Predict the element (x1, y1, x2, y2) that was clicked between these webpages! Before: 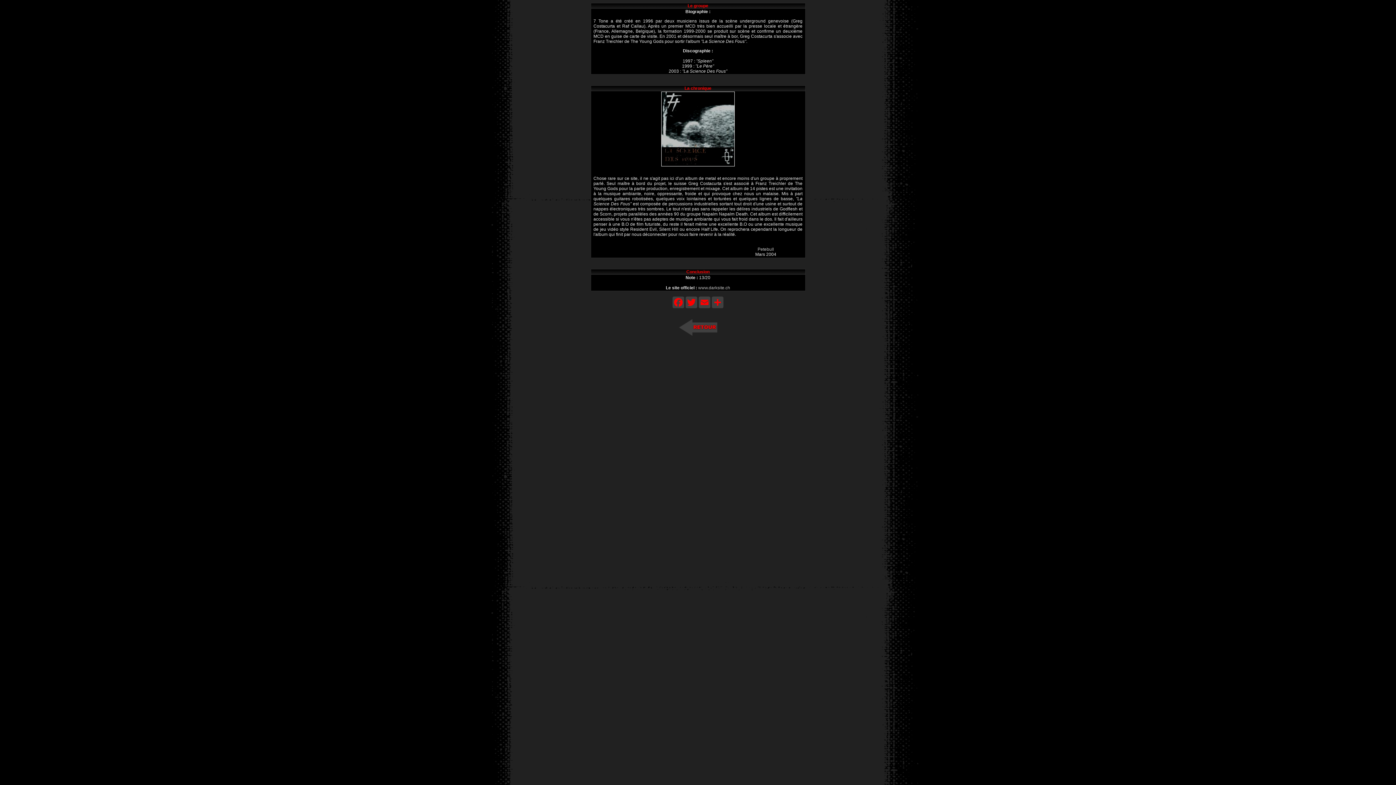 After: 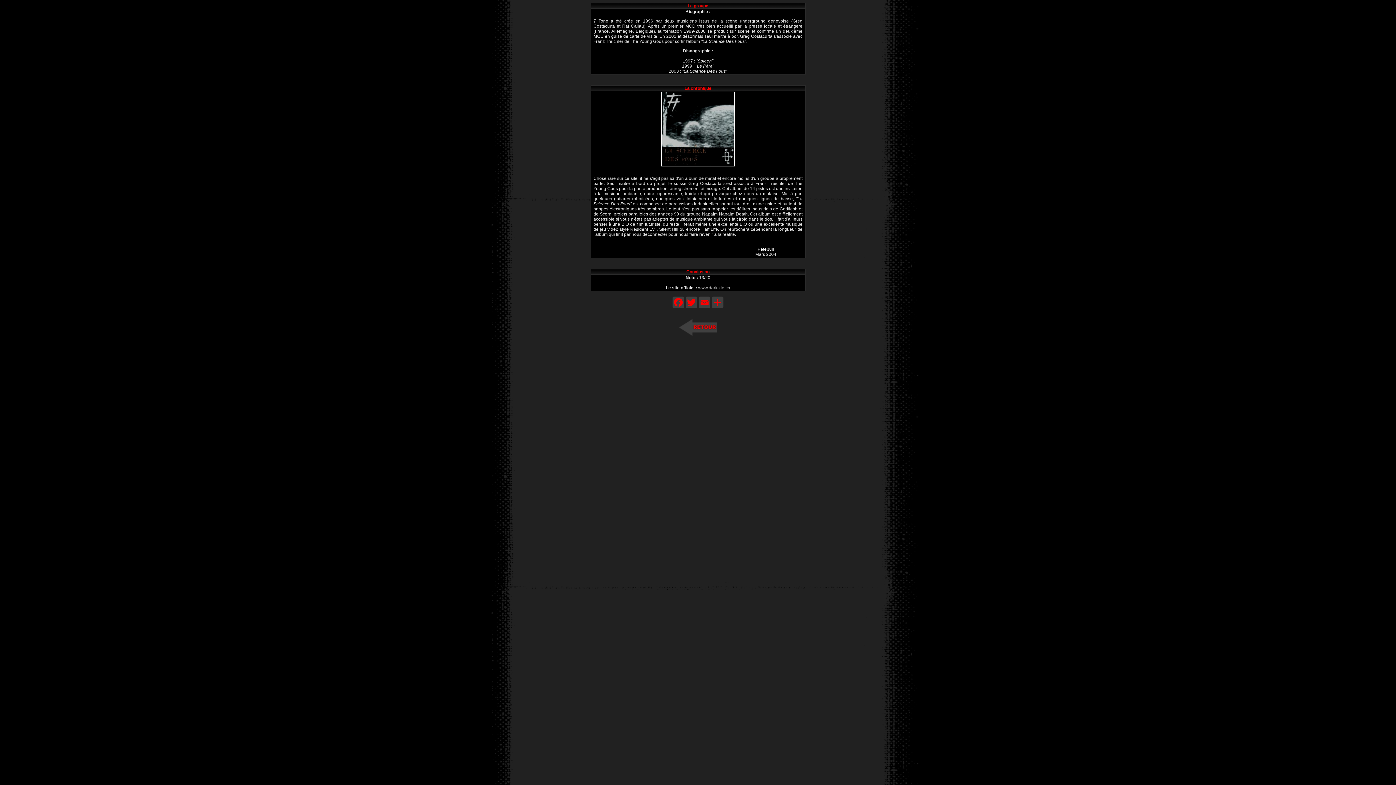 Action: label: Petebull bbox: (757, 246, 774, 252)